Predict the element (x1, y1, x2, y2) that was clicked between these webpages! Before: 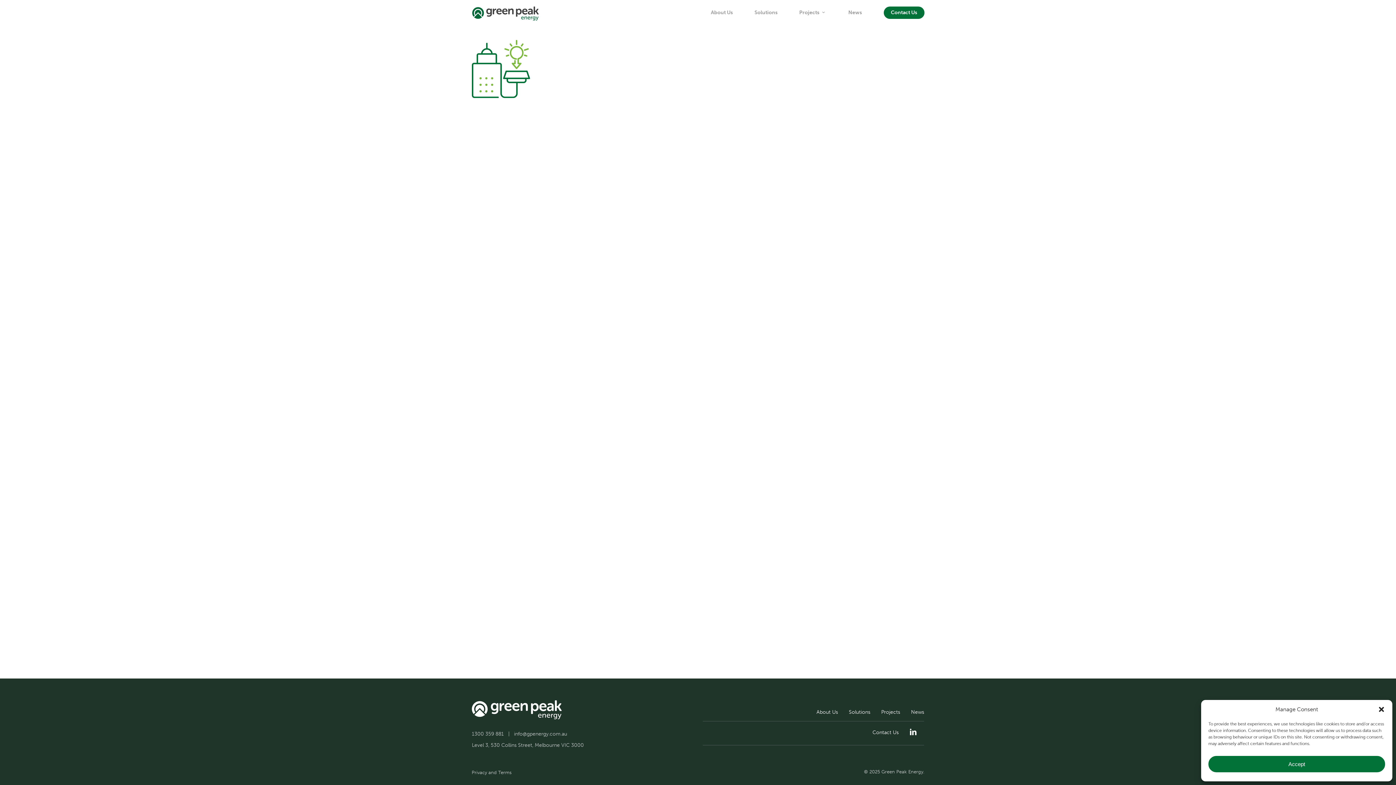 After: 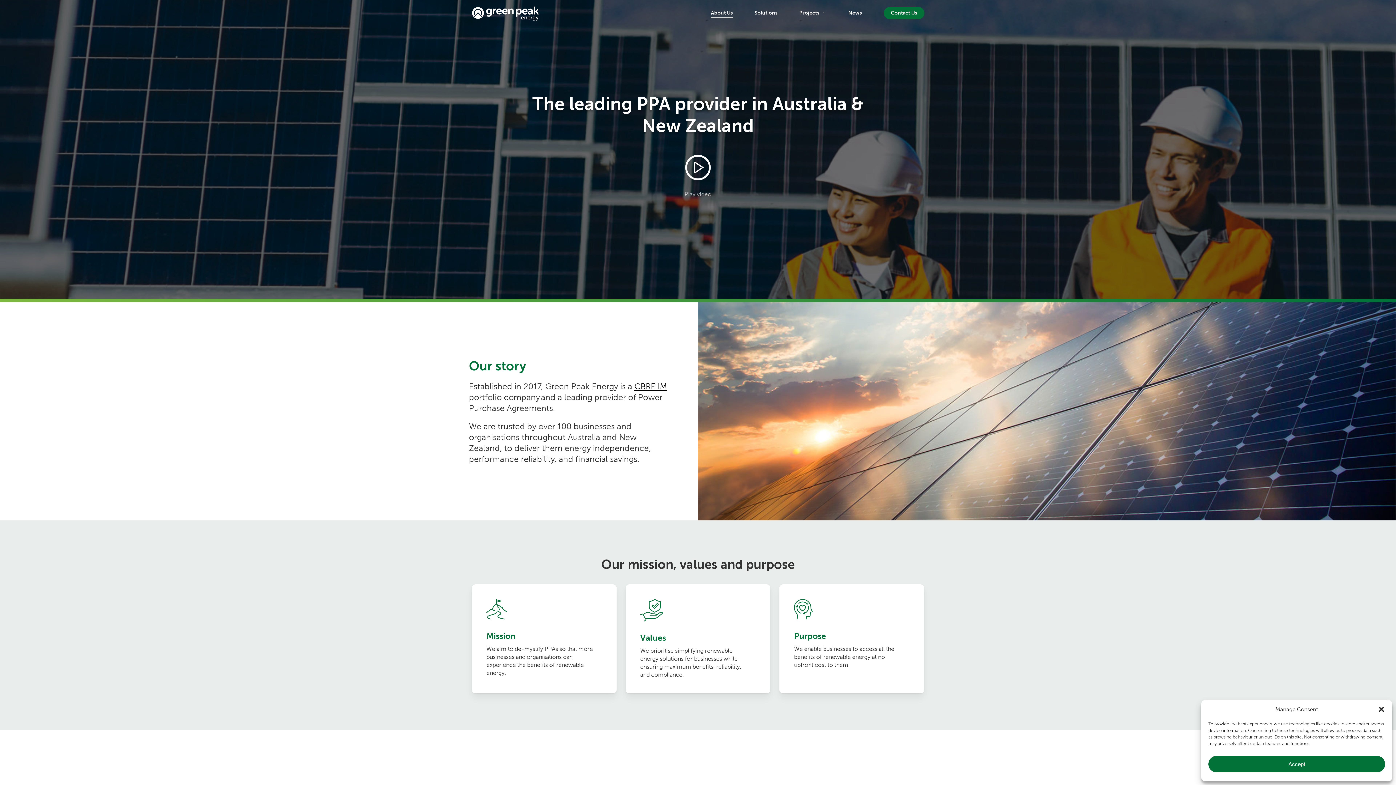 Action: label: About Us bbox: (711, 10, 732, 15)